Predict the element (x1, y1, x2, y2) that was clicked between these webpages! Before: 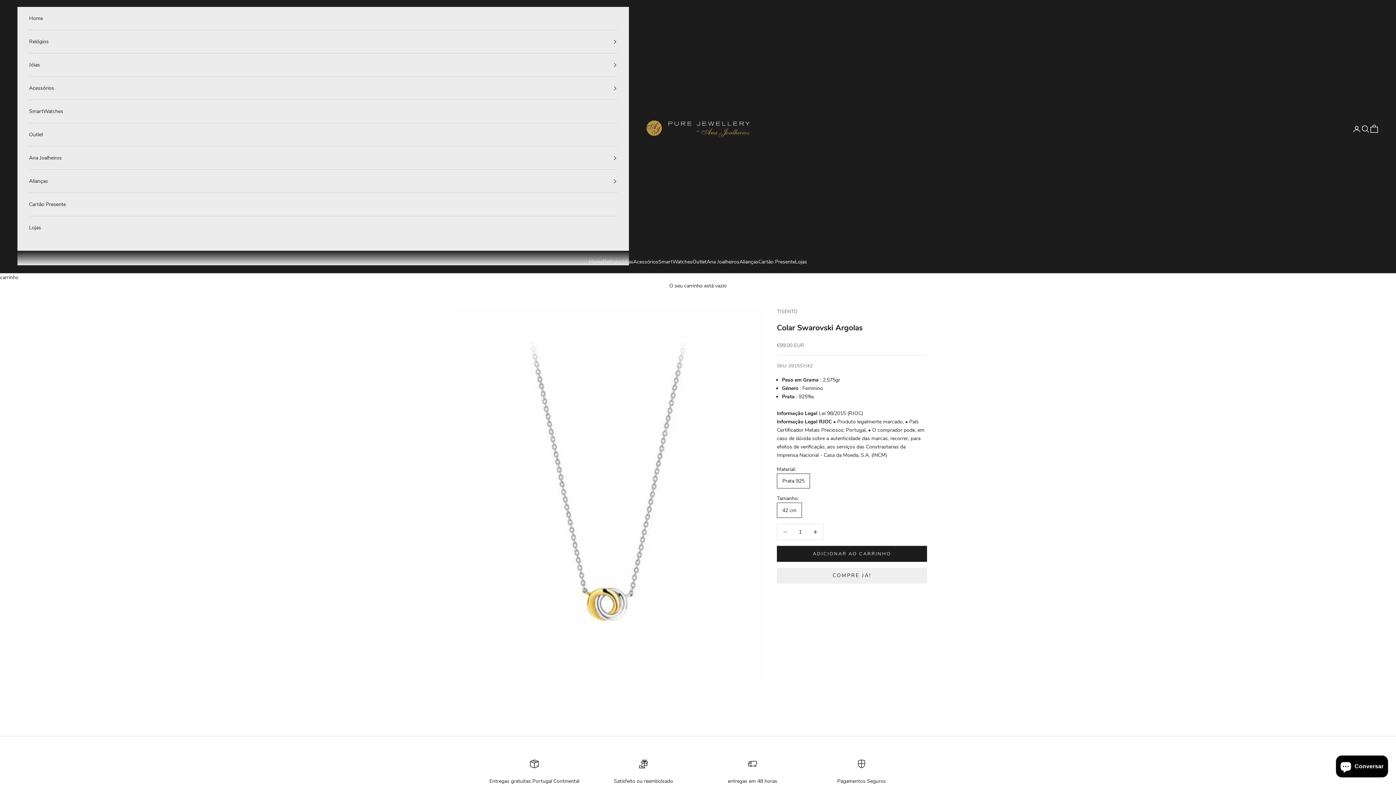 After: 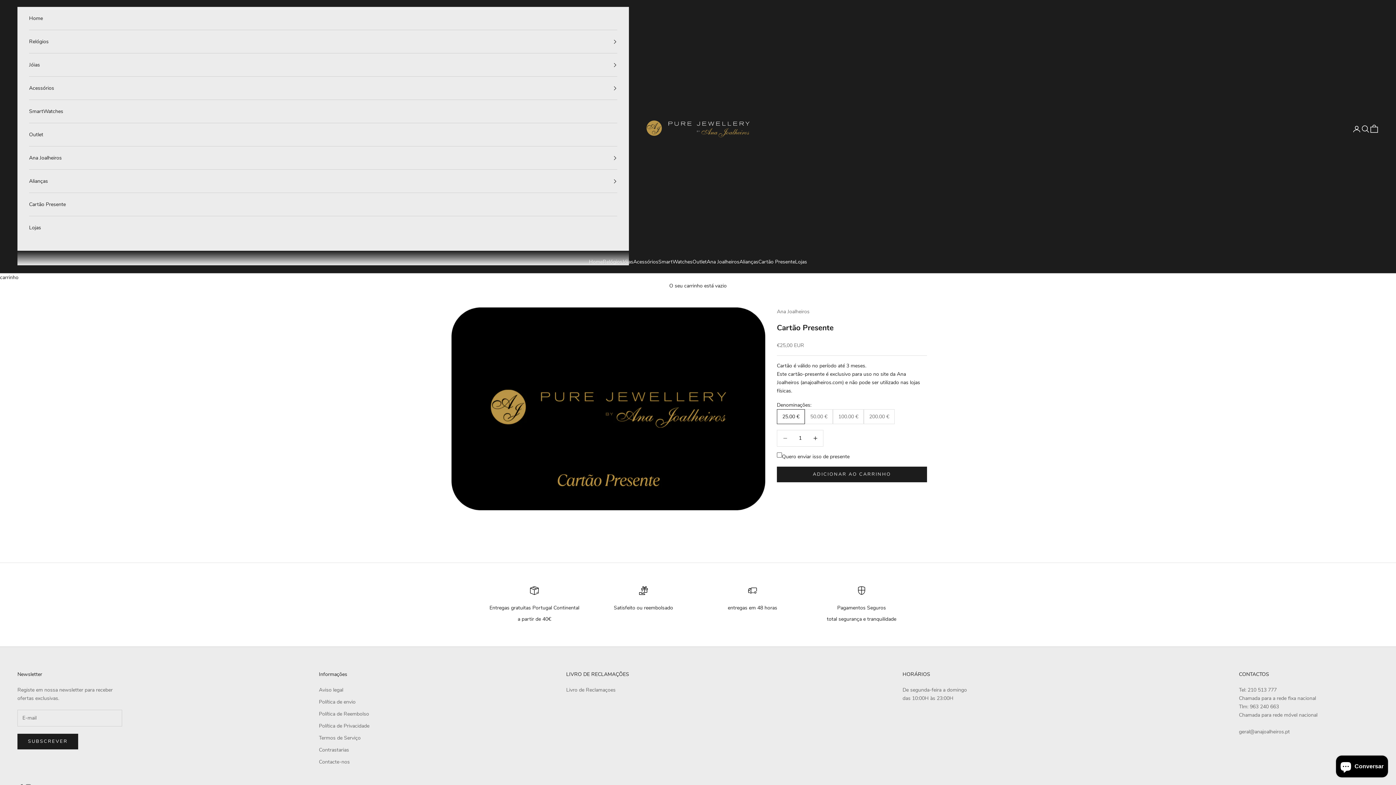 Action: label: Cartão Presente bbox: (758, 257, 795, 266)